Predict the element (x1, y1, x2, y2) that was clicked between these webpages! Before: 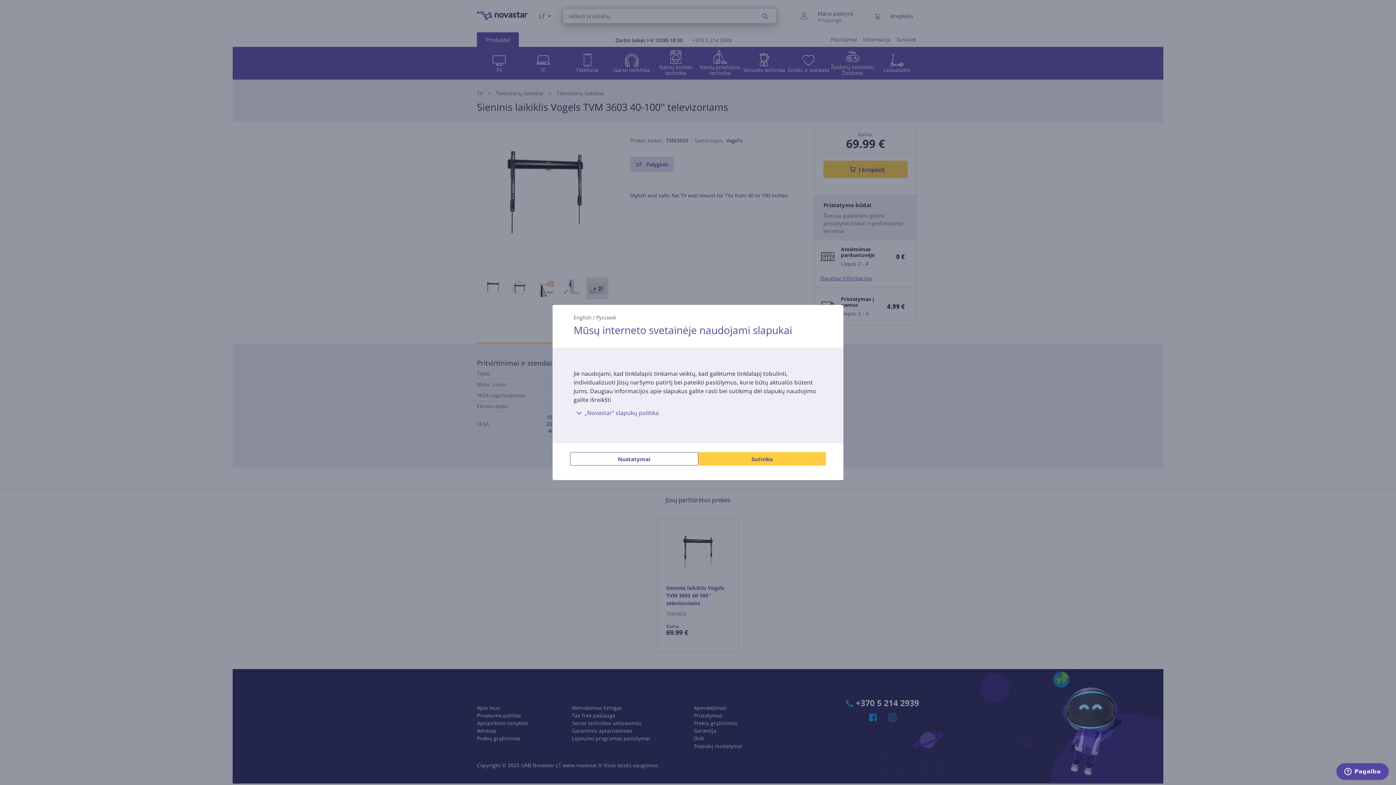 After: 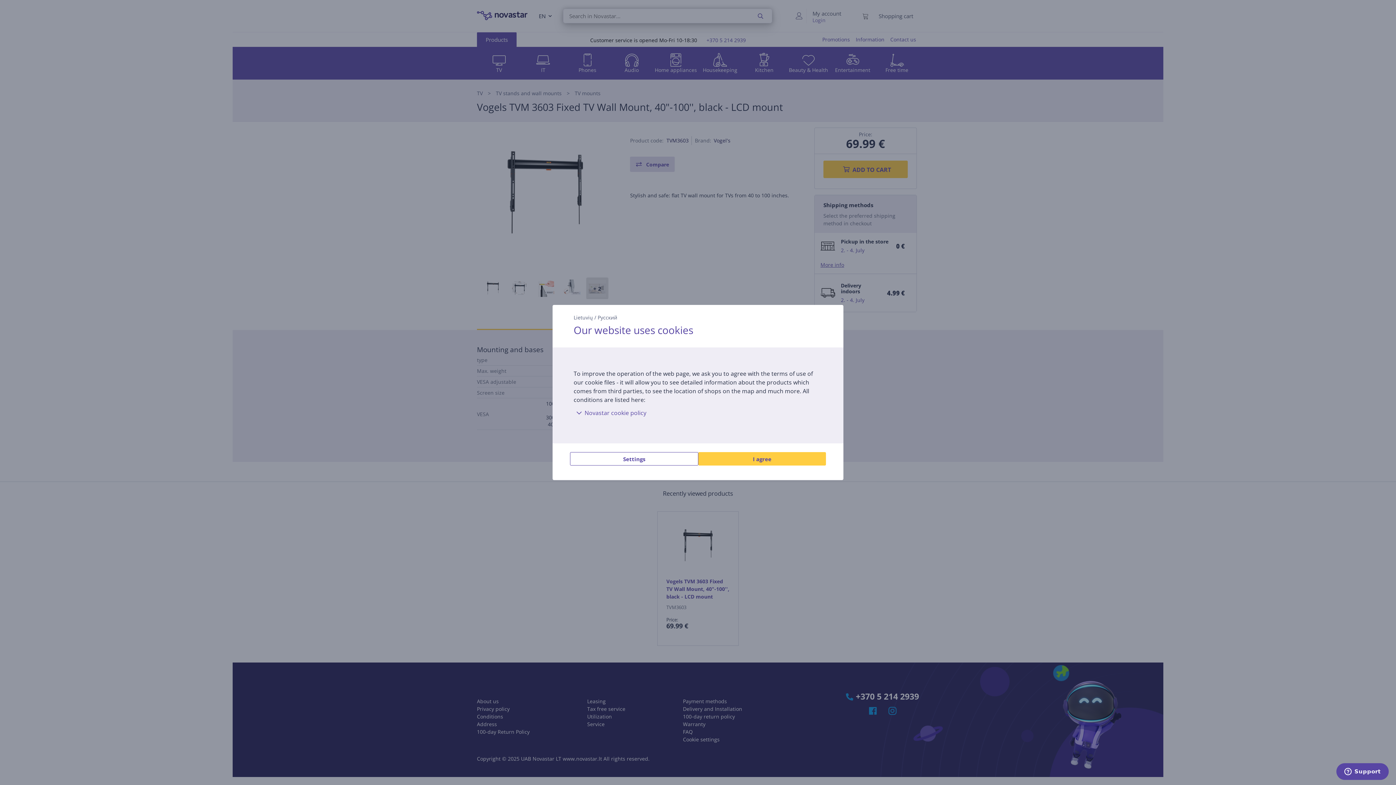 Action: bbox: (573, 314, 591, 321) label: English